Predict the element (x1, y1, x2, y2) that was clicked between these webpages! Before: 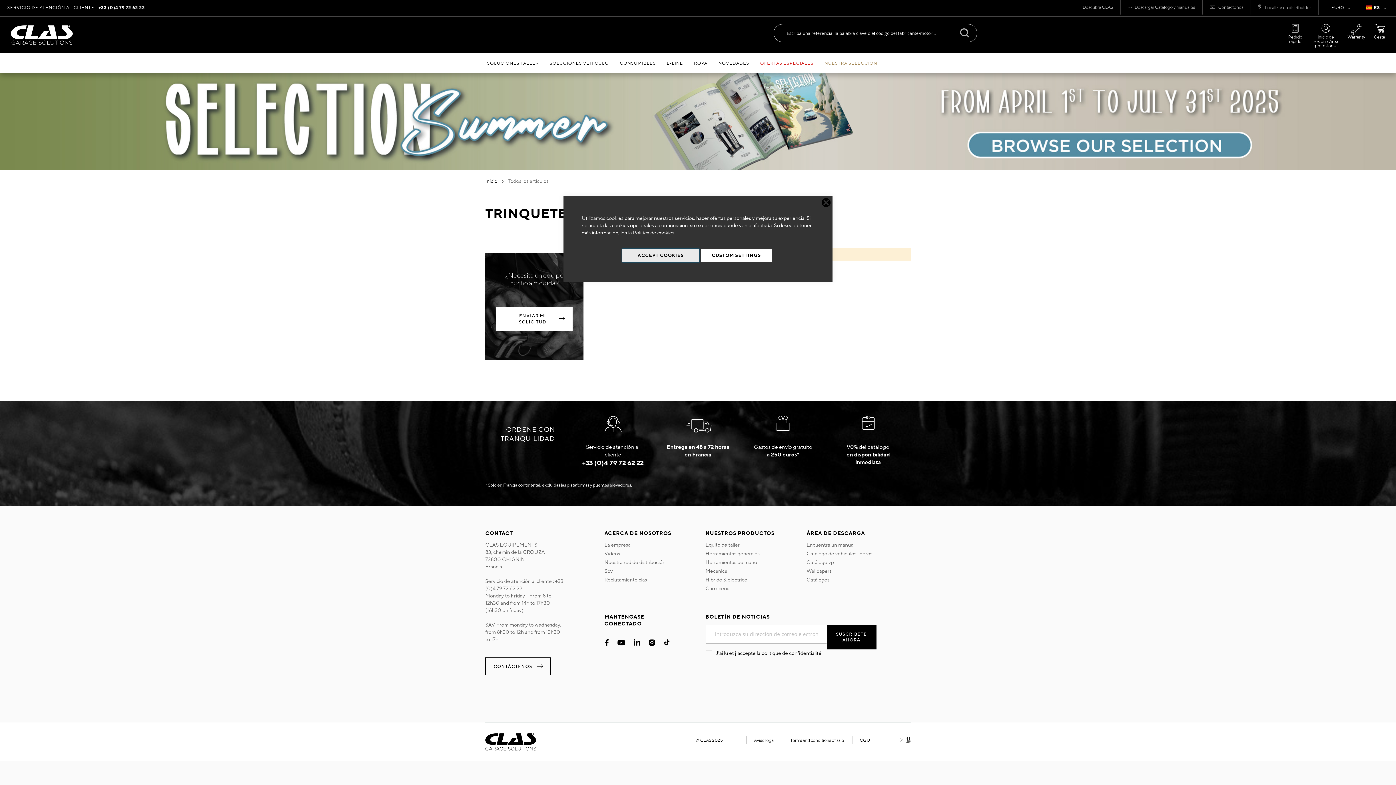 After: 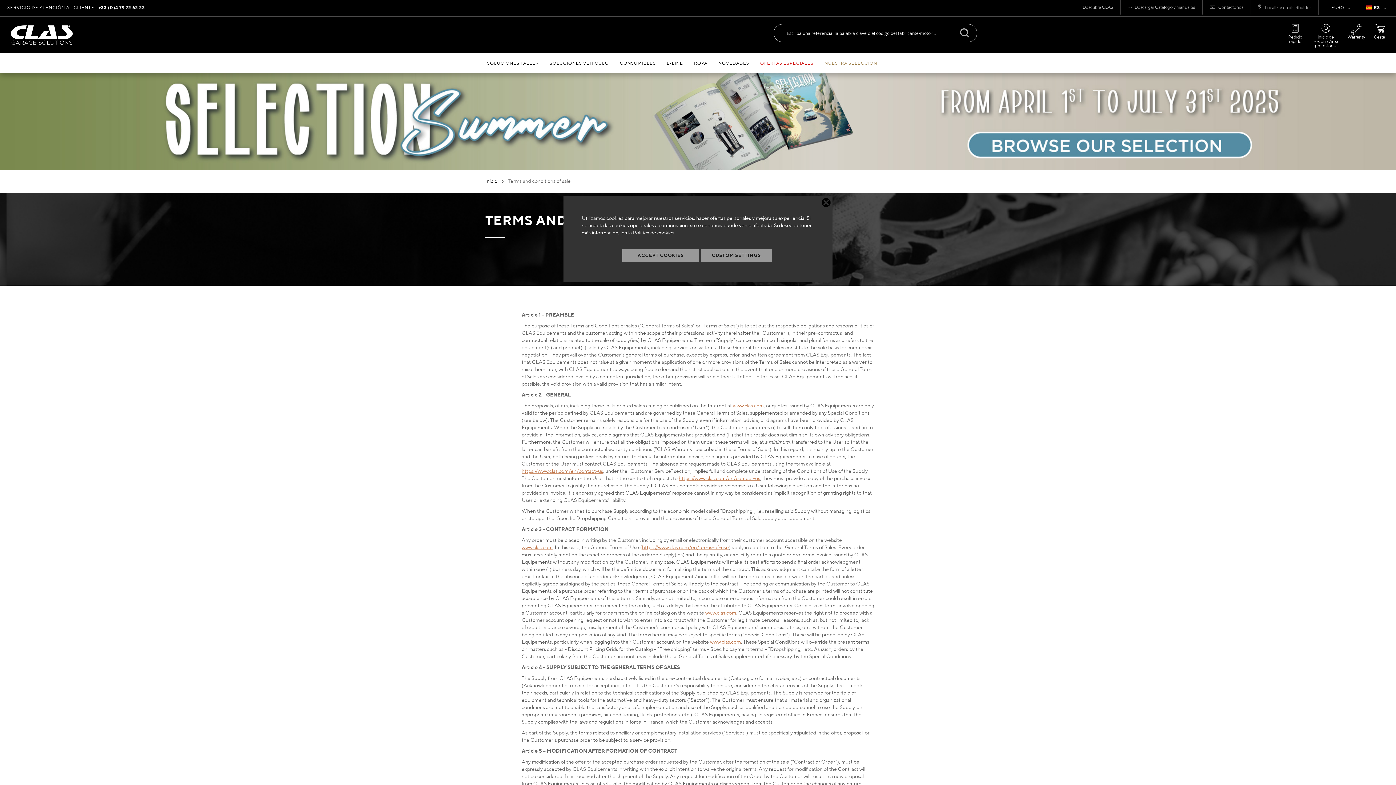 Action: bbox: (782, 736, 851, 744) label: Terms and conditions of sale